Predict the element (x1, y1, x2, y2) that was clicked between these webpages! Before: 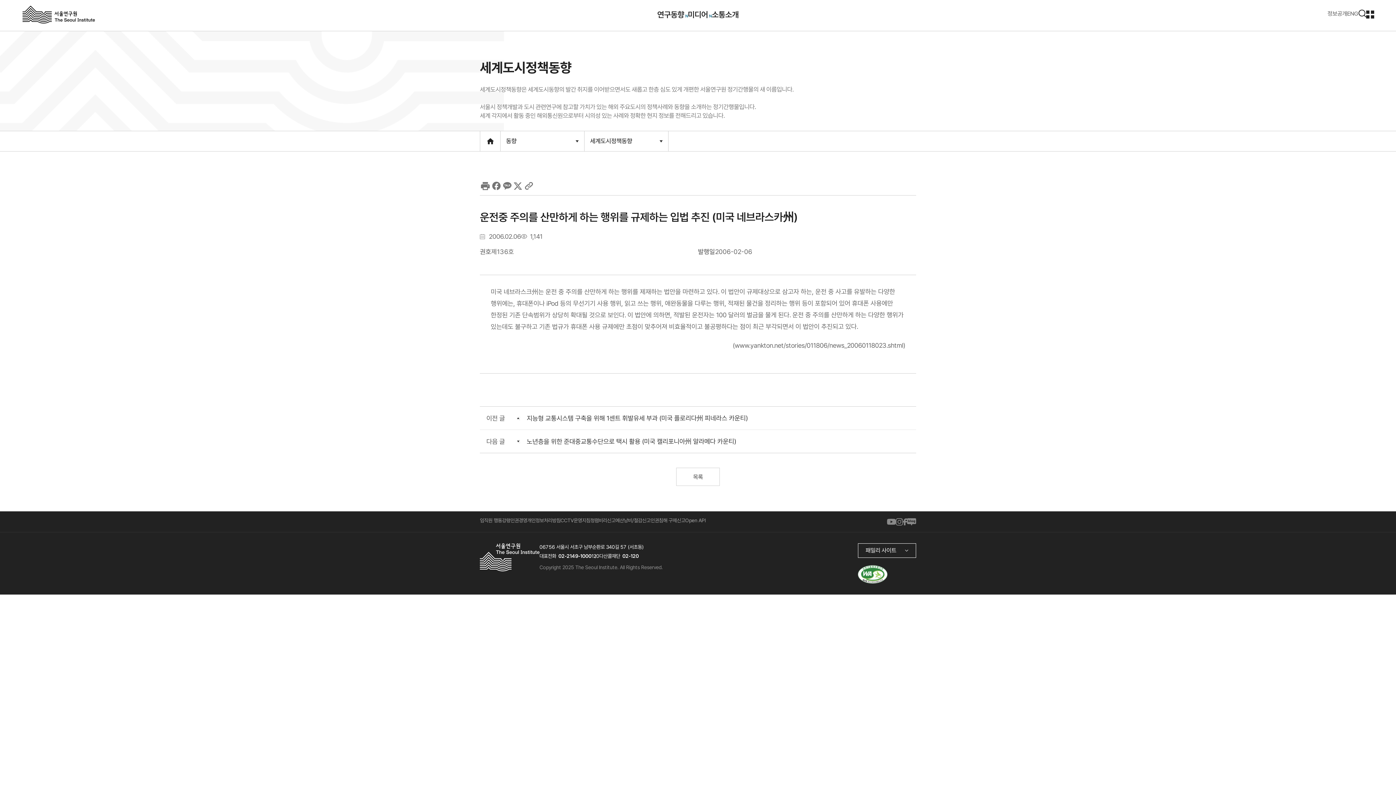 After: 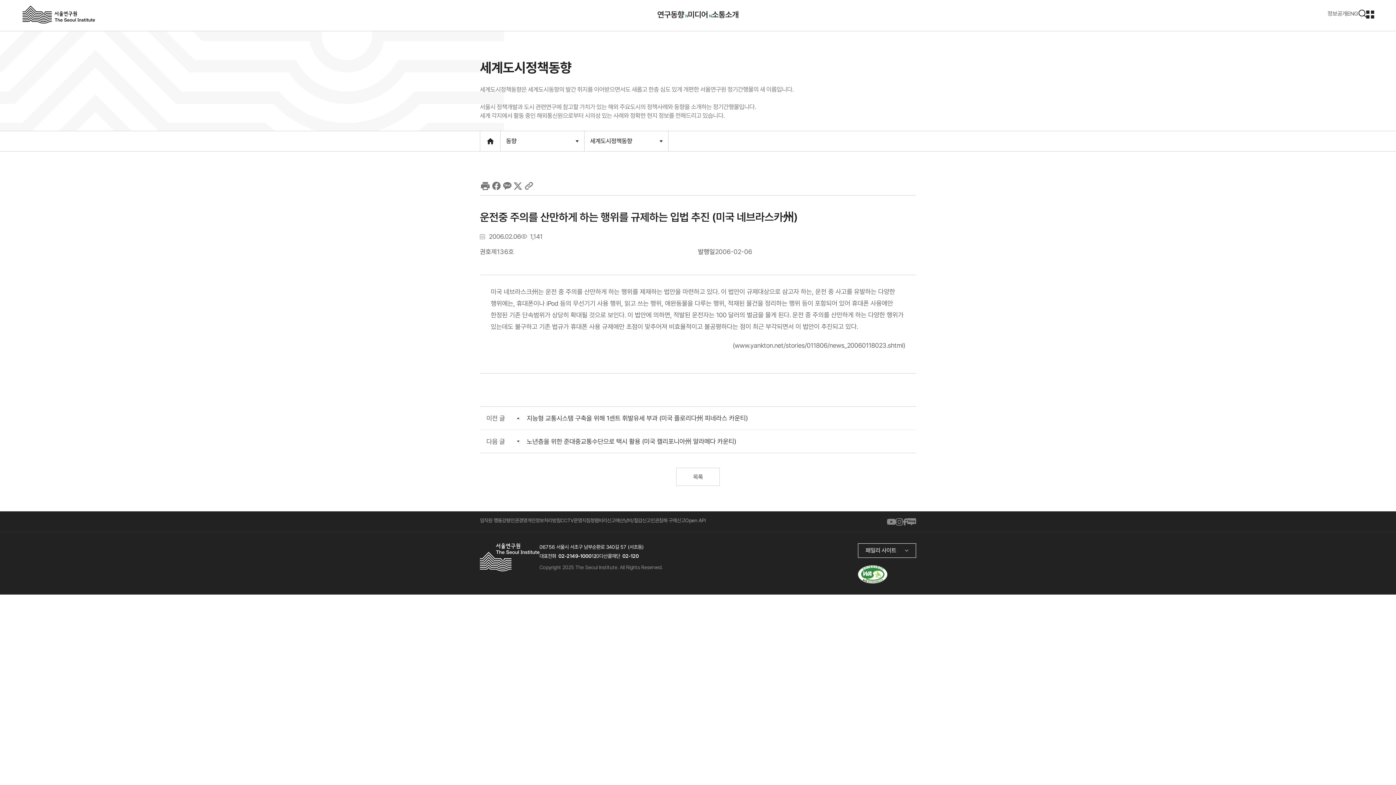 Action: bbox: (903, 518, 907, 525) label: 페이스북 바로가기